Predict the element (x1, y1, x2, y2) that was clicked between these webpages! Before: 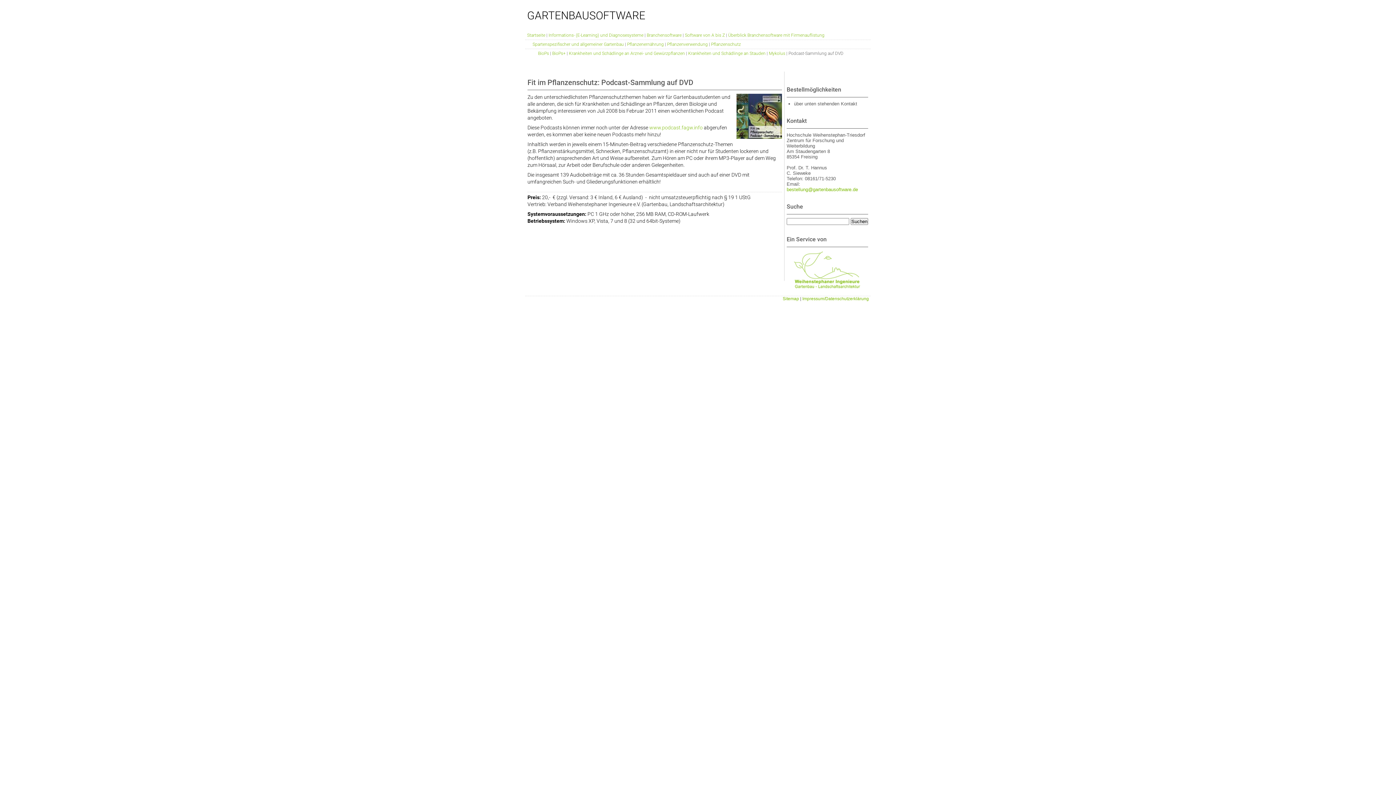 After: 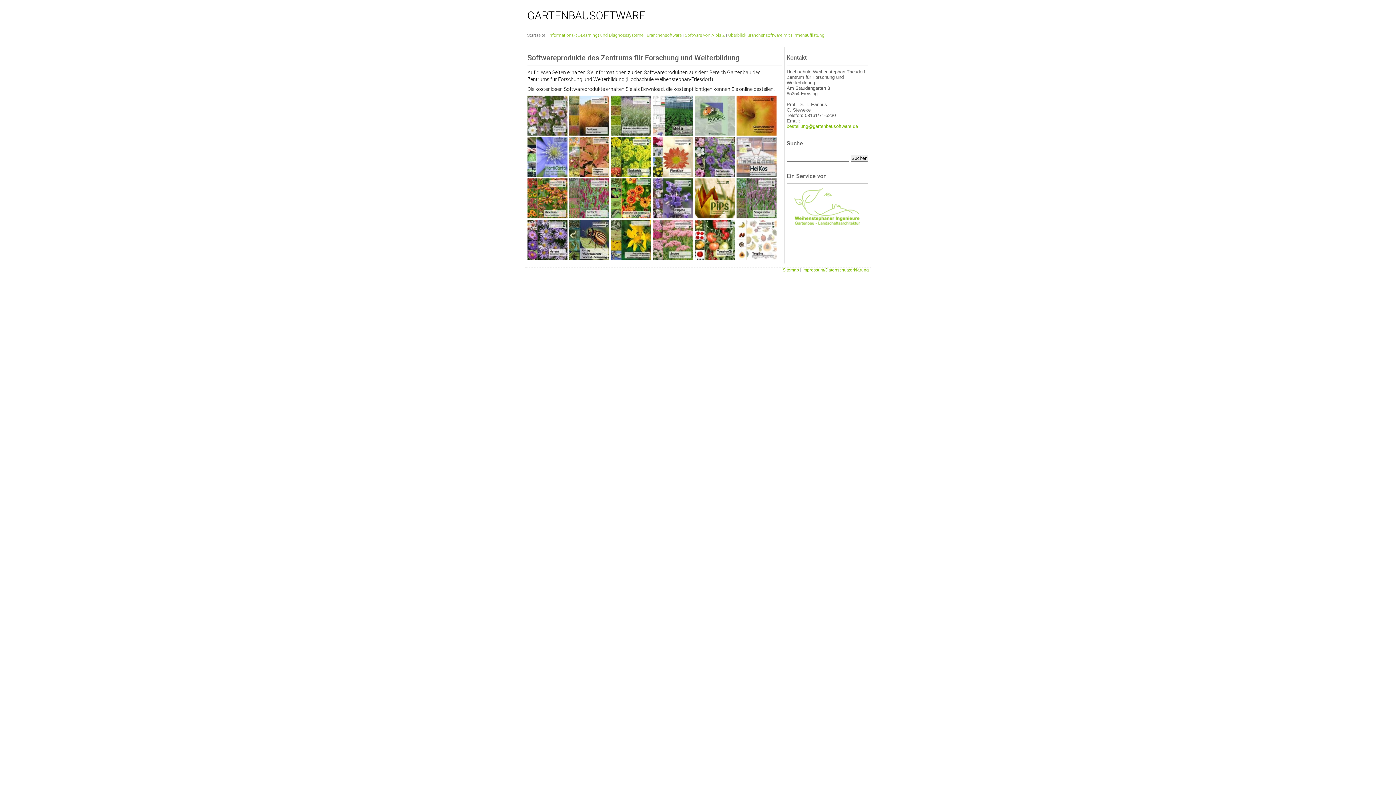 Action: label: Startseite bbox: (527, 32, 545, 37)